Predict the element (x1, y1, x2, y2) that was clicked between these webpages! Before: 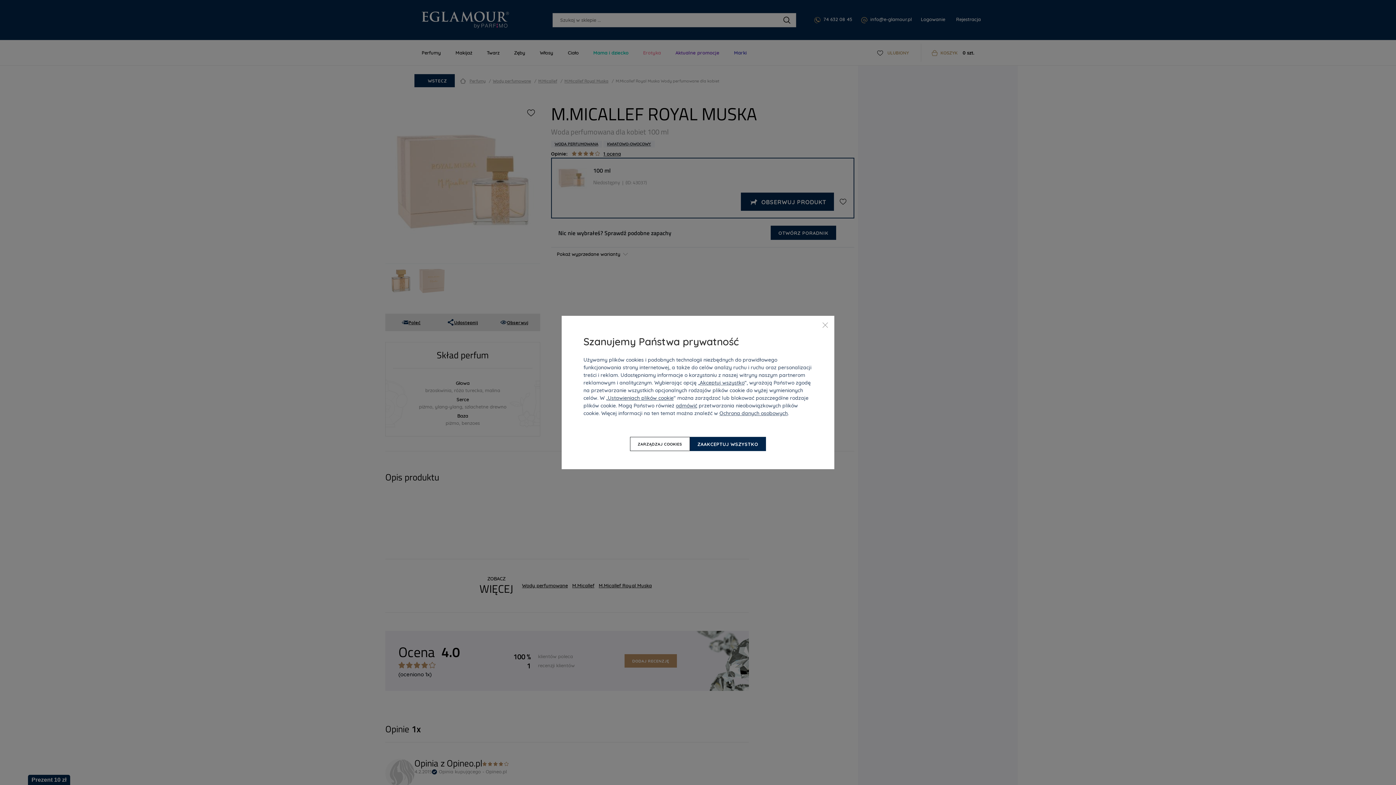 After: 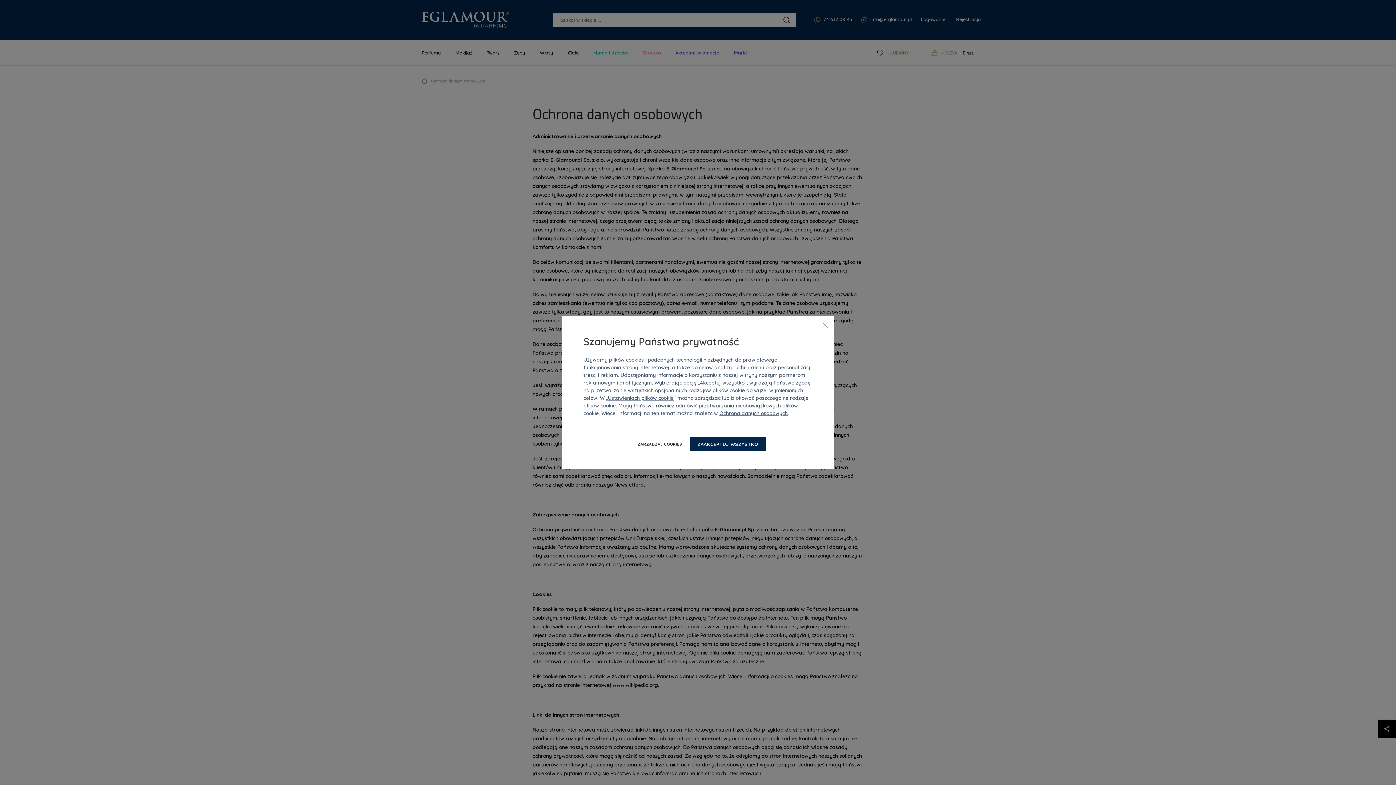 Action: bbox: (719, 410, 788, 416) label: Ochrona danych osobowych